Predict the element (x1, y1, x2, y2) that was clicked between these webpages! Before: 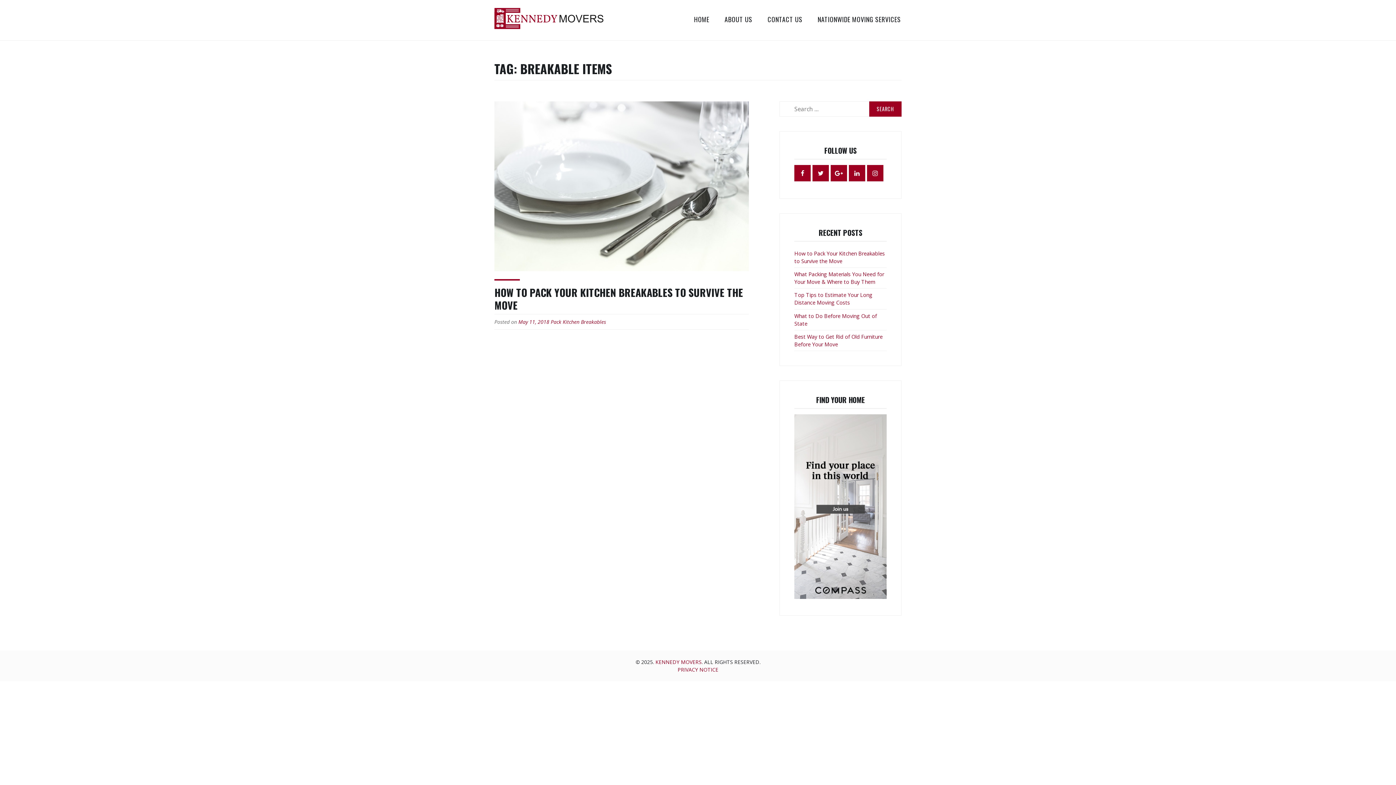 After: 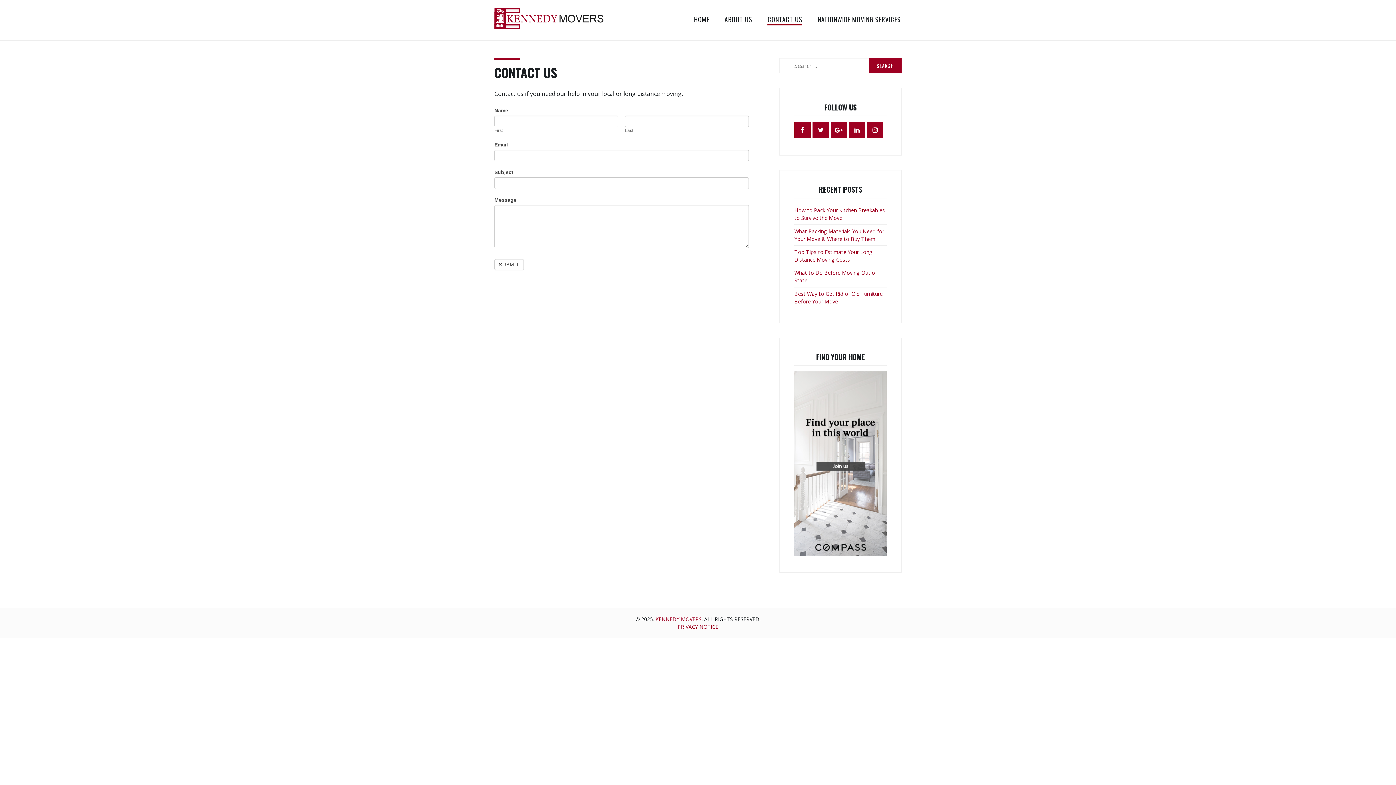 Action: label: CONTACT US bbox: (767, 14, 802, 25)